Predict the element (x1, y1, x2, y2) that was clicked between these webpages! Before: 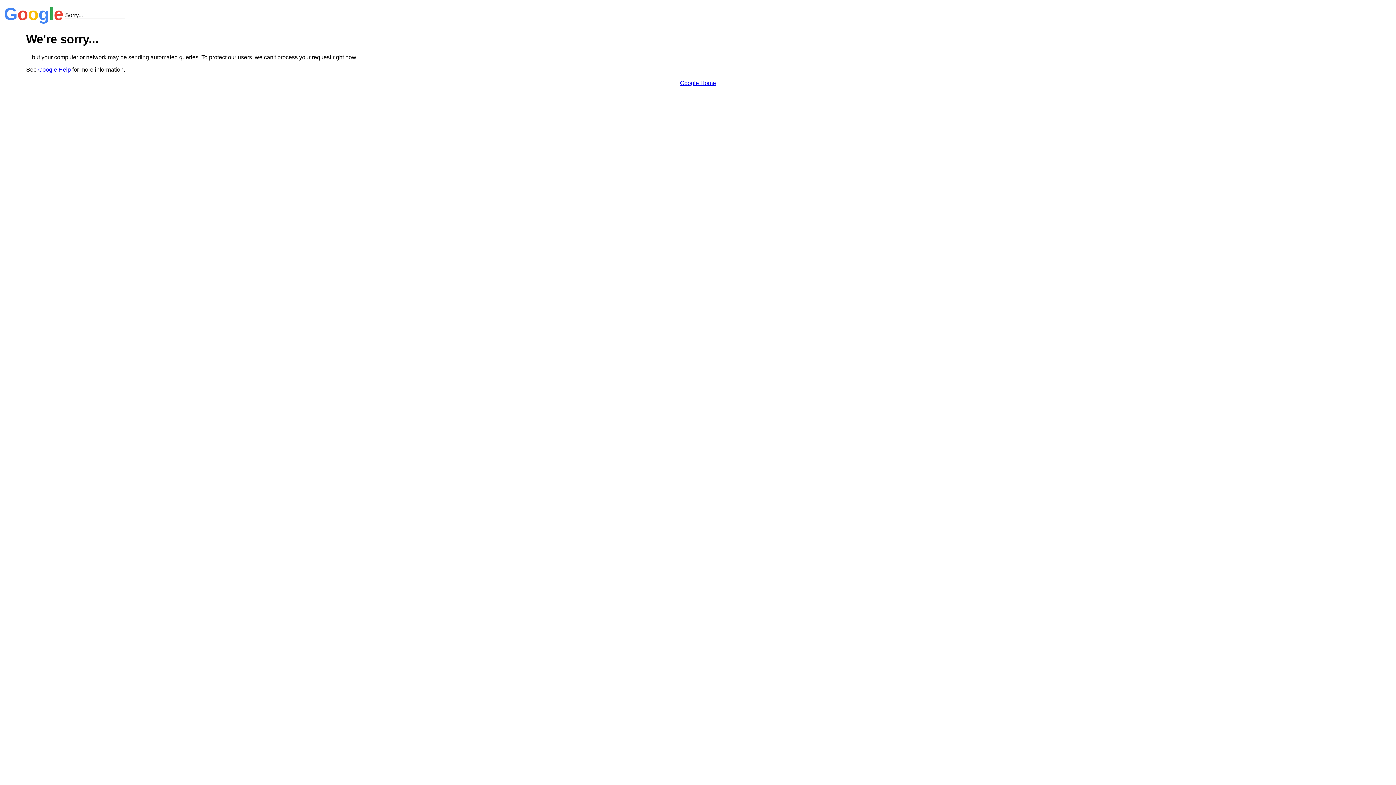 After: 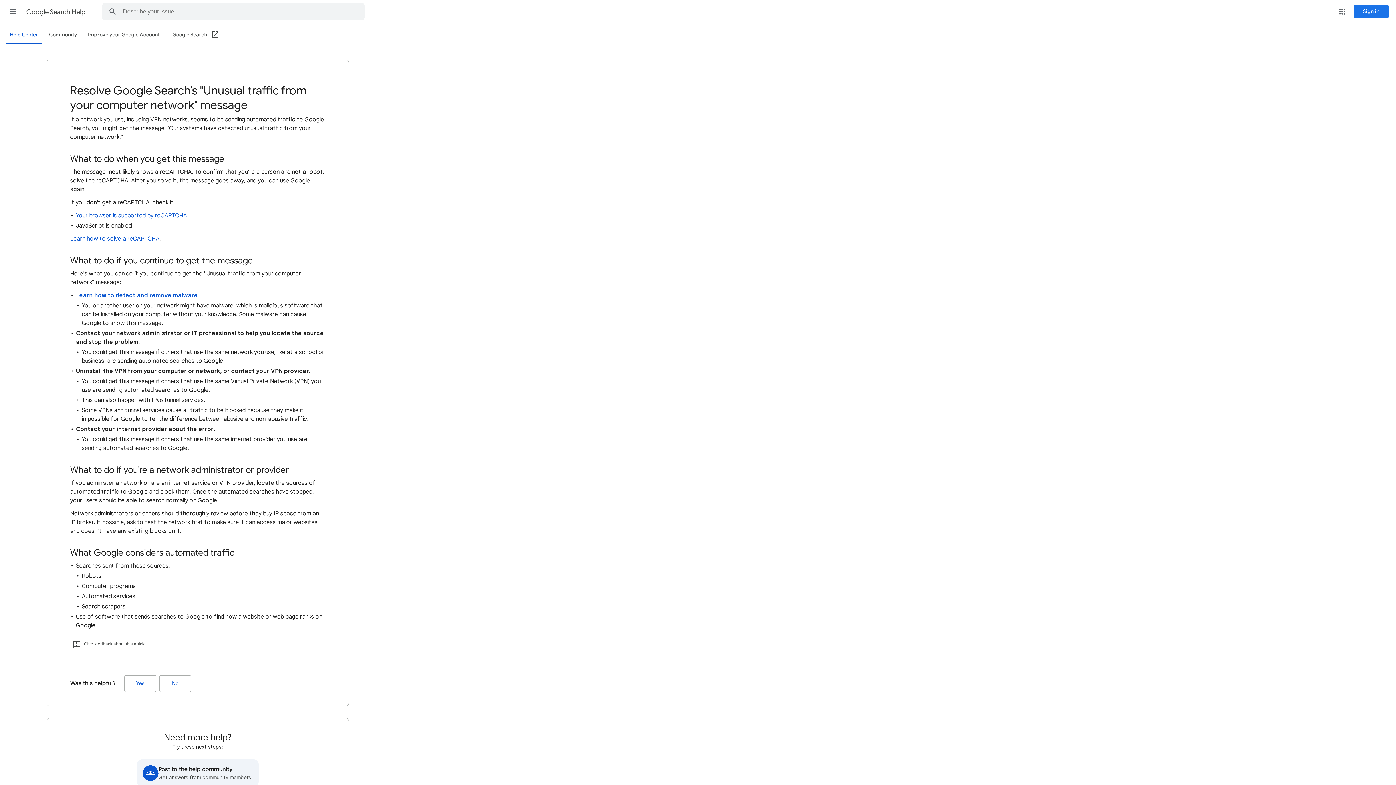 Action: label: Google Help bbox: (38, 66, 70, 72)